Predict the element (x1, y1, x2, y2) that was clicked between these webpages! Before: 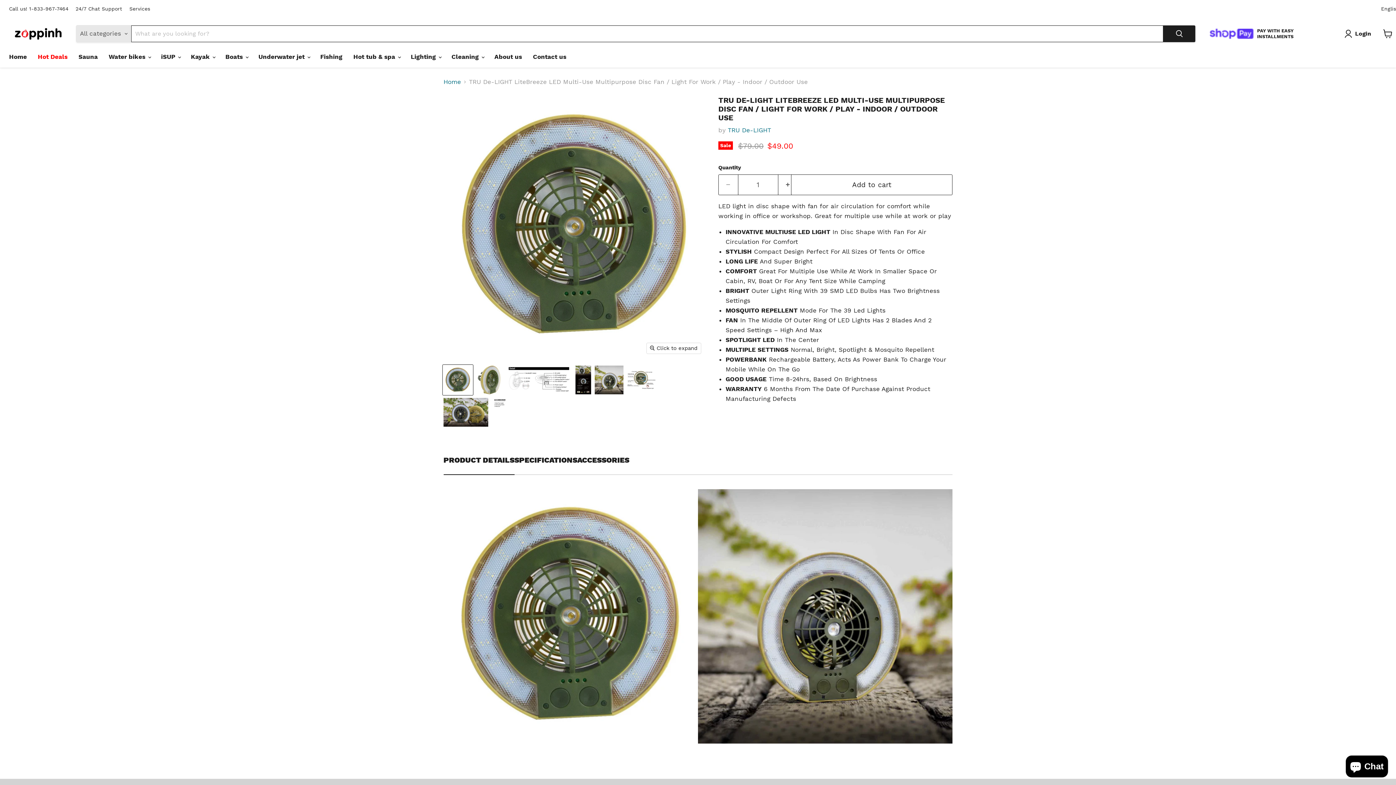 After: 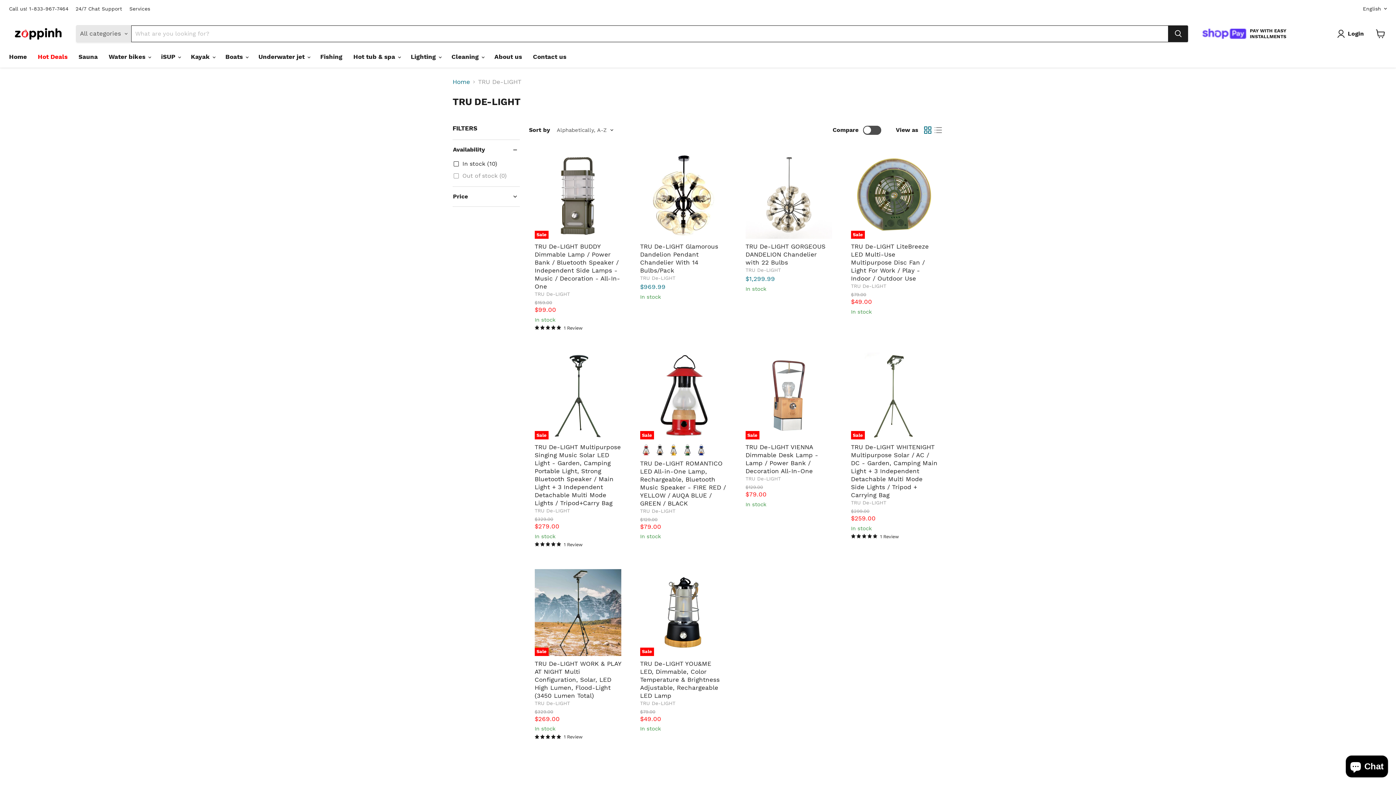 Action: bbox: (728, 126, 771, 133) label: TRU De-LIGHT